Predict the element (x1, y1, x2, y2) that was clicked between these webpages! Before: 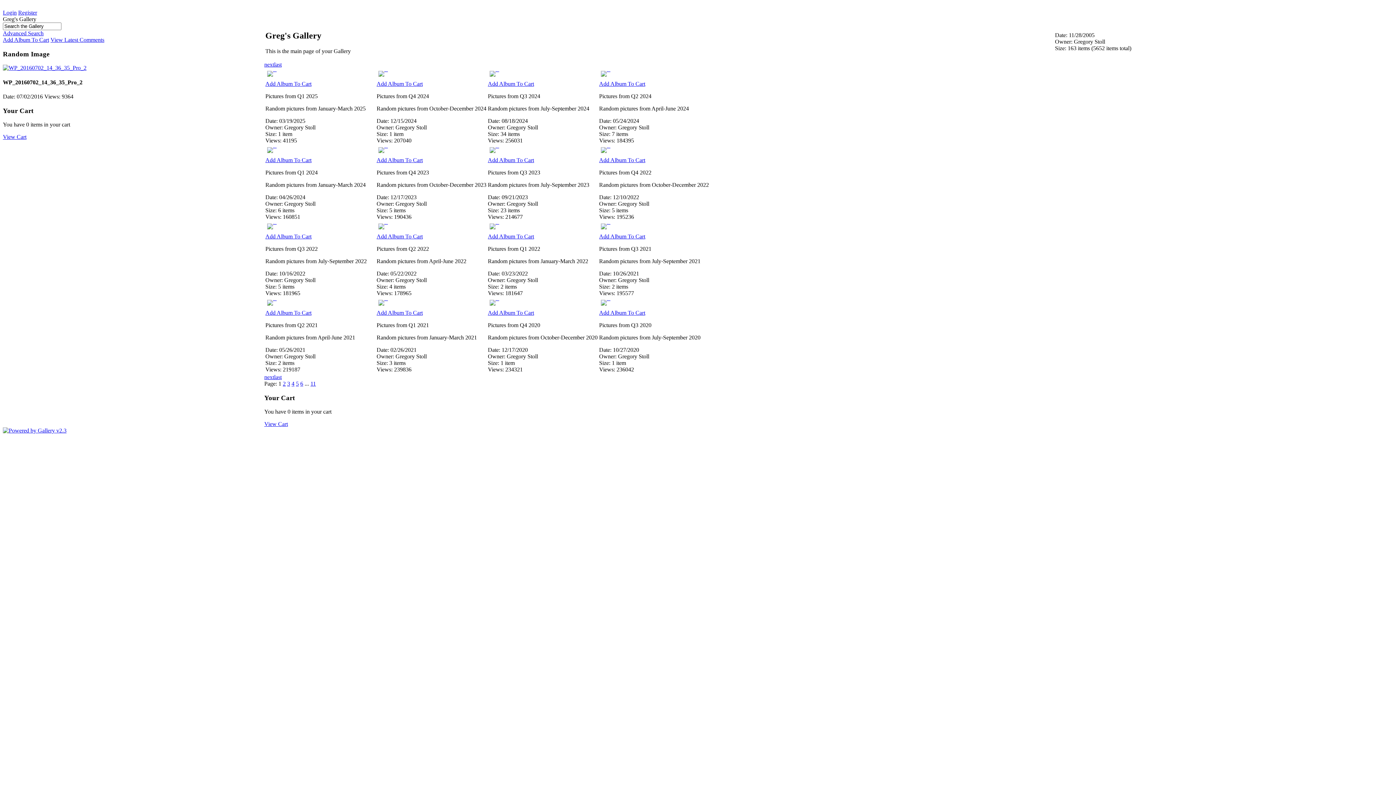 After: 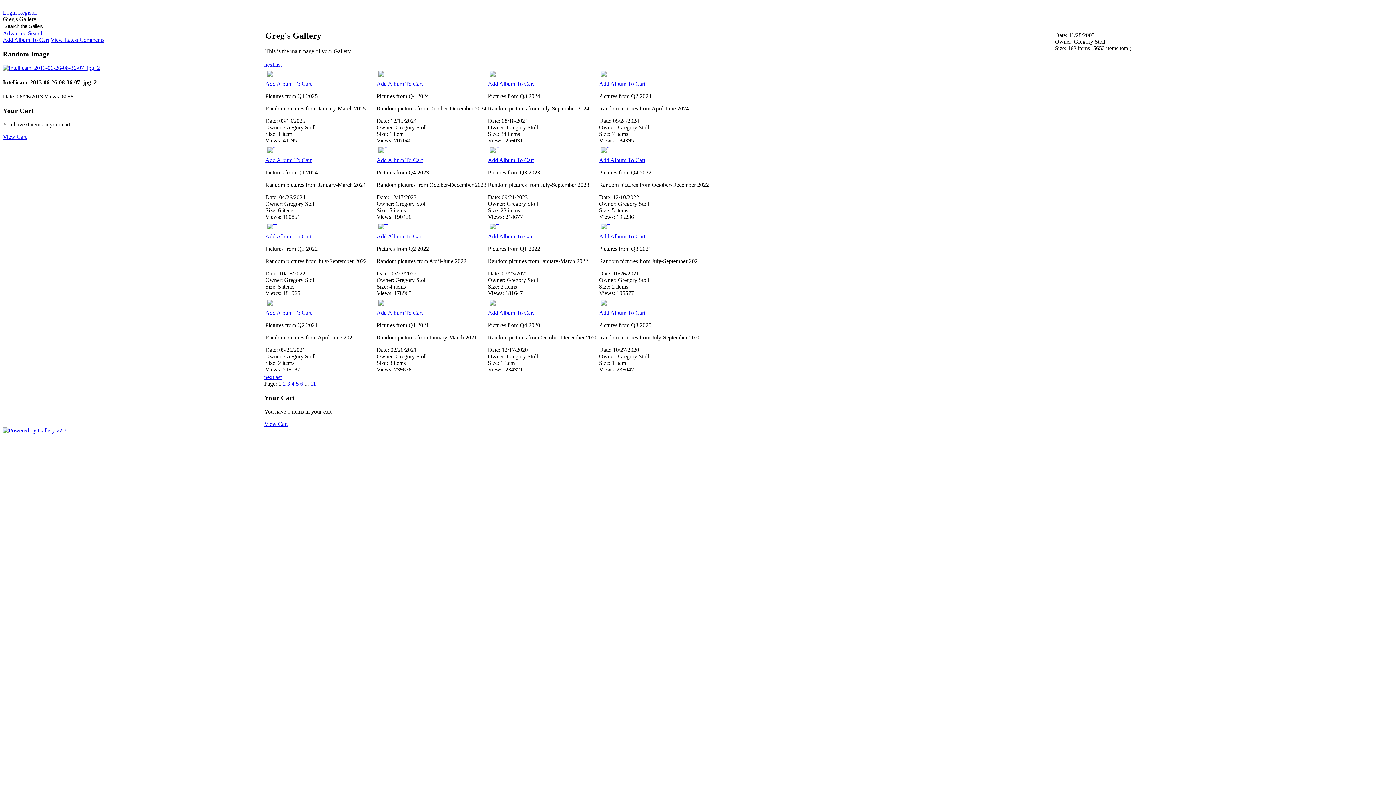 Action: bbox: (378, 305, 388, 305)